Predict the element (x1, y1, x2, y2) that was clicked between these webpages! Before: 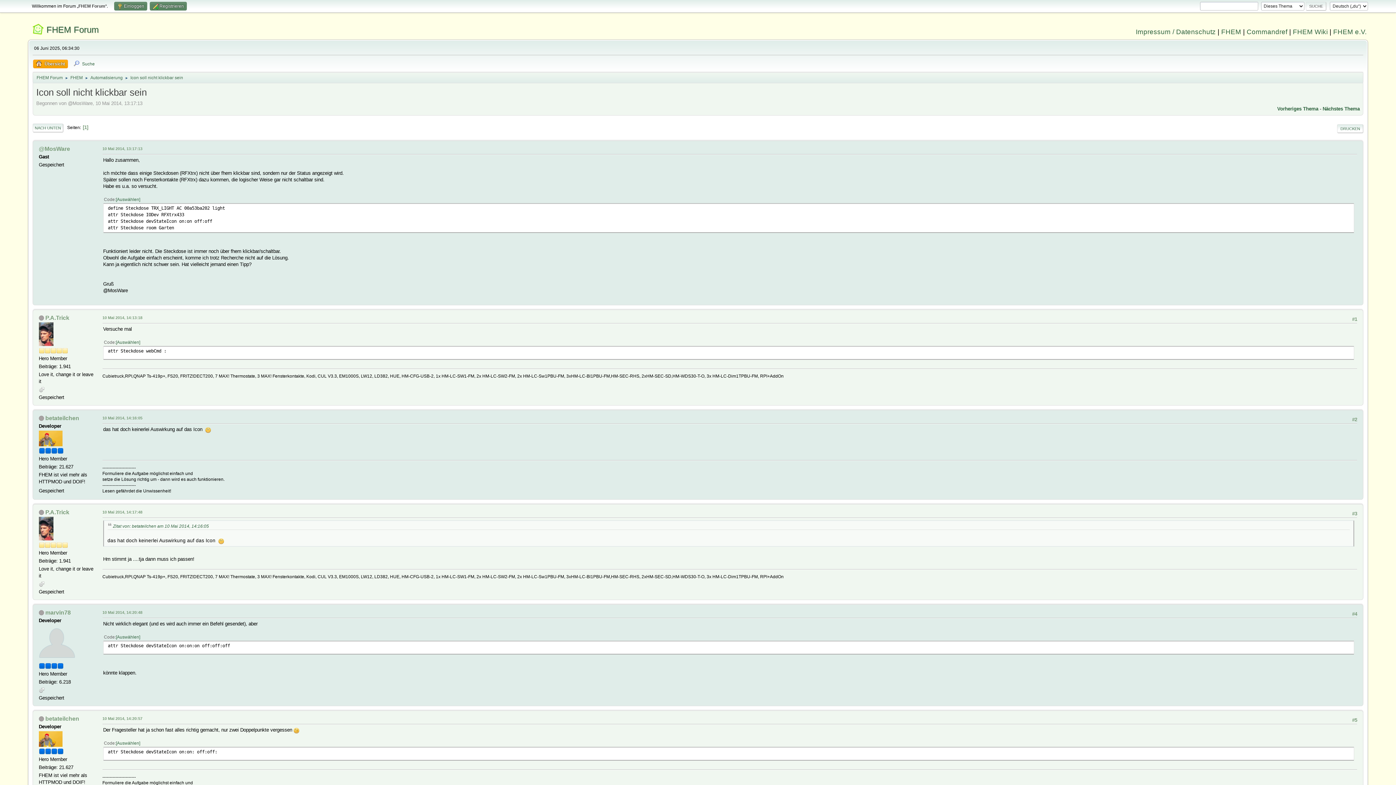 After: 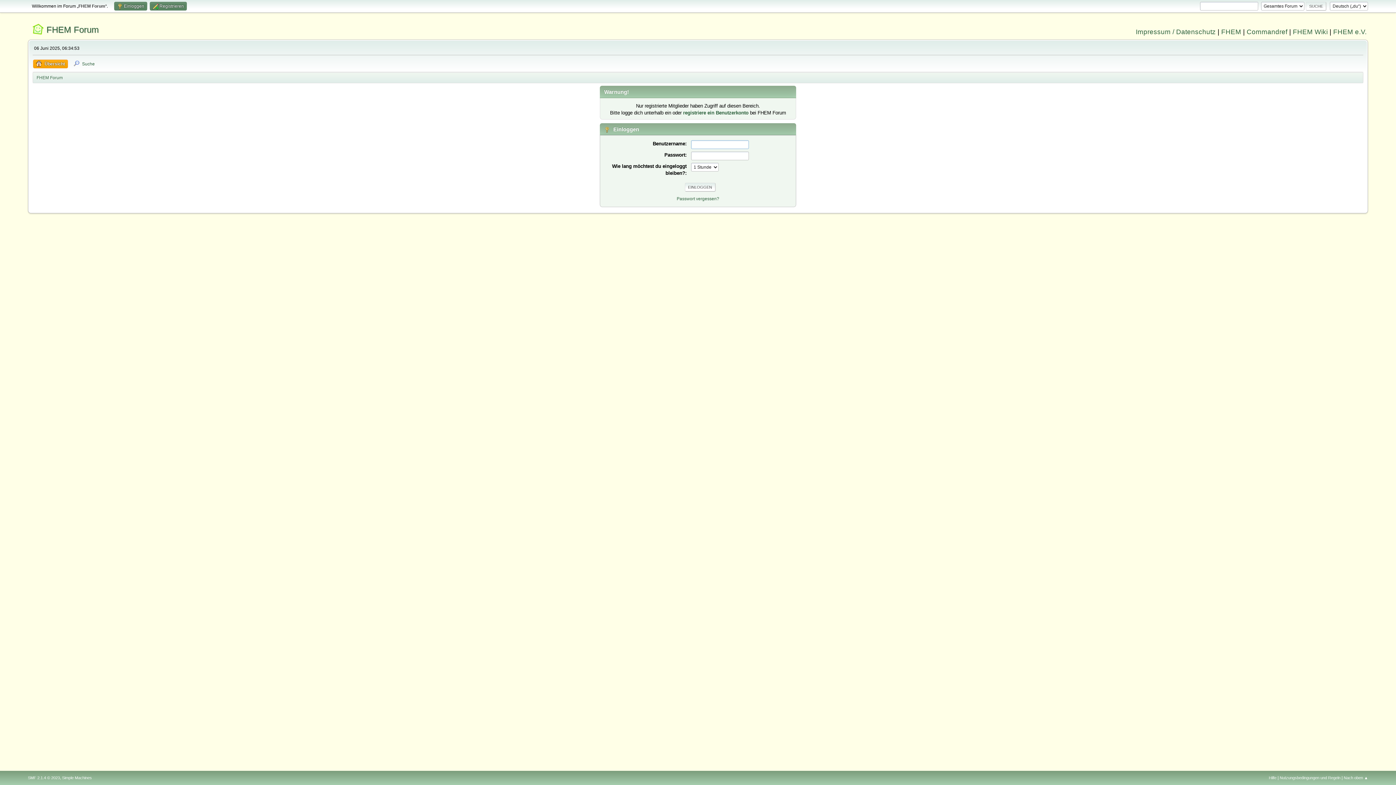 Action: label: betateilchen bbox: (45, 415, 79, 421)